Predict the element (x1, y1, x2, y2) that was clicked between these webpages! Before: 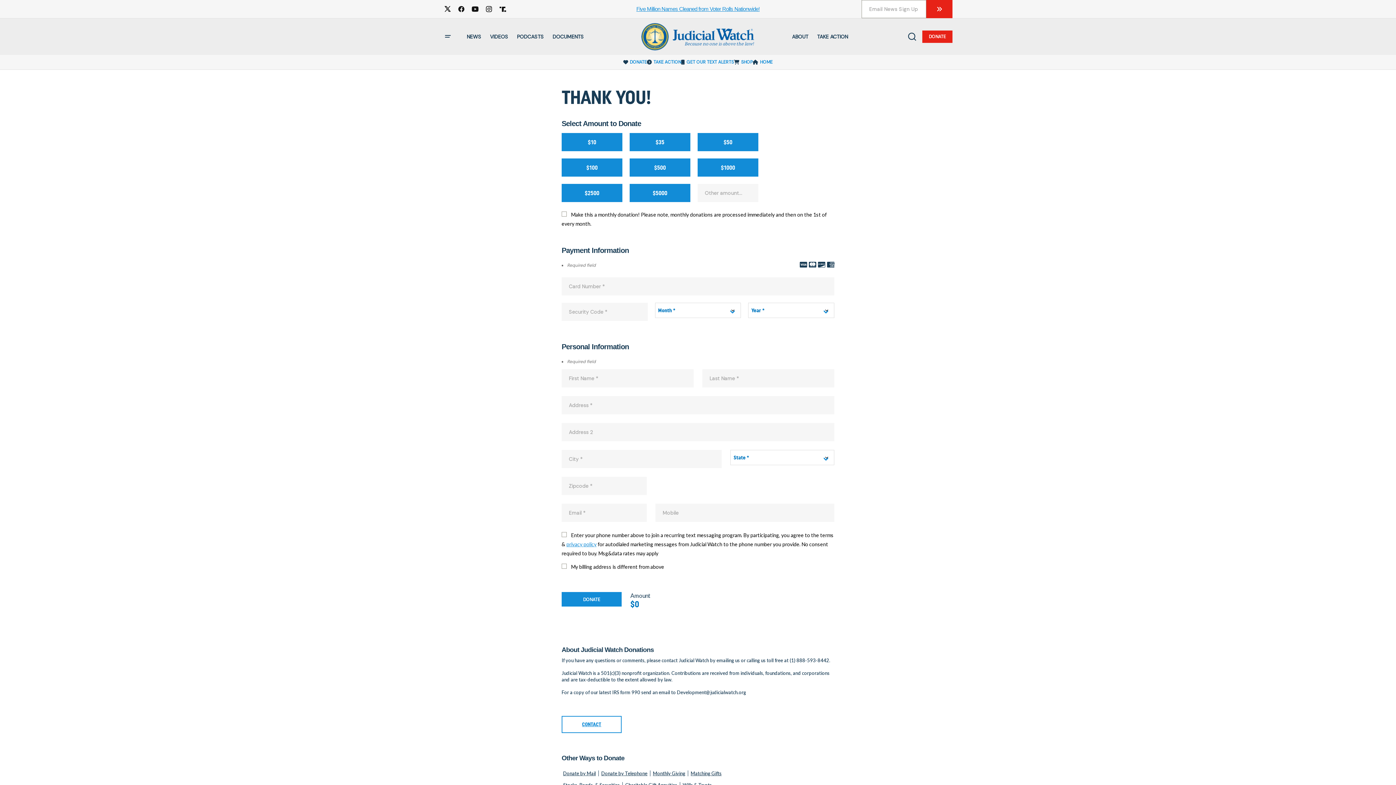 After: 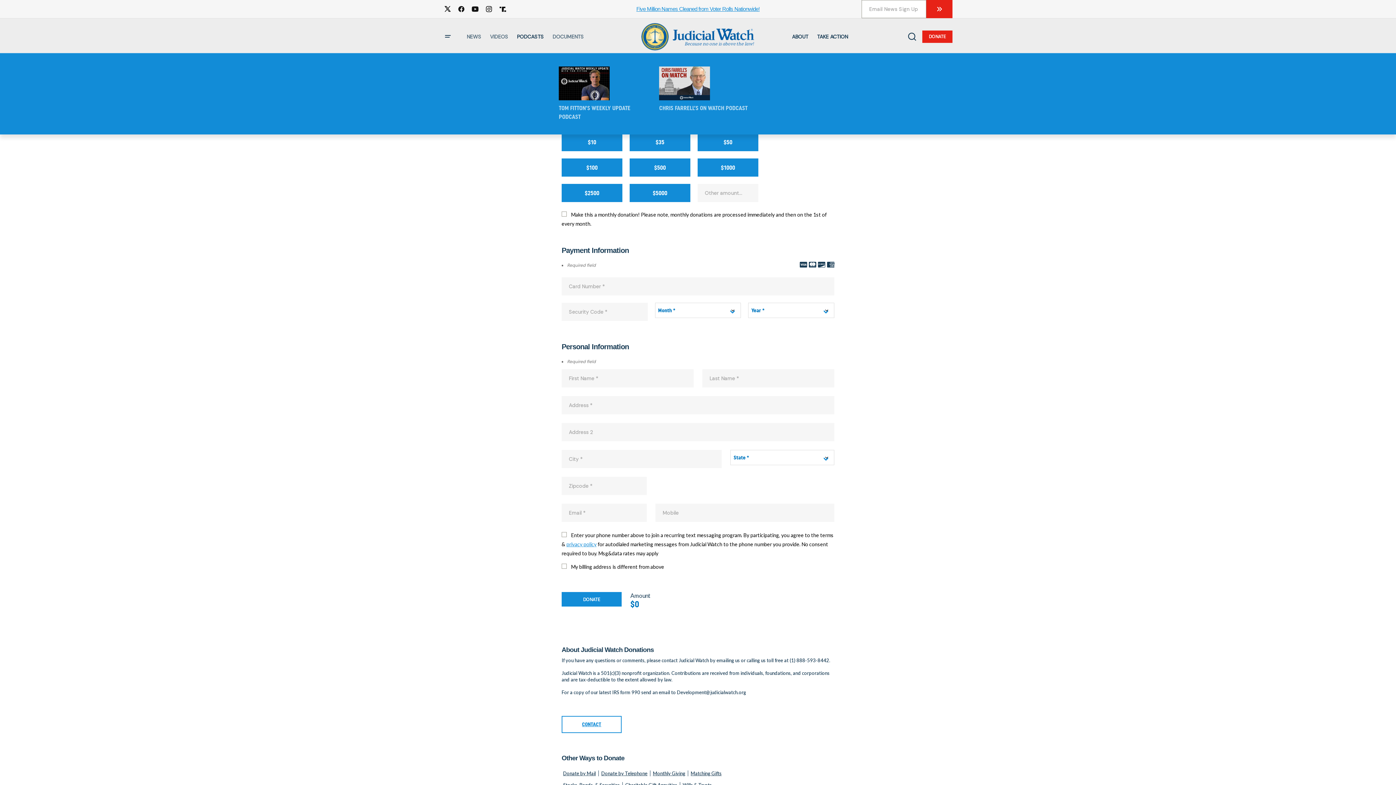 Action: label: PODCASTS bbox: (512, 18, 548, 54)